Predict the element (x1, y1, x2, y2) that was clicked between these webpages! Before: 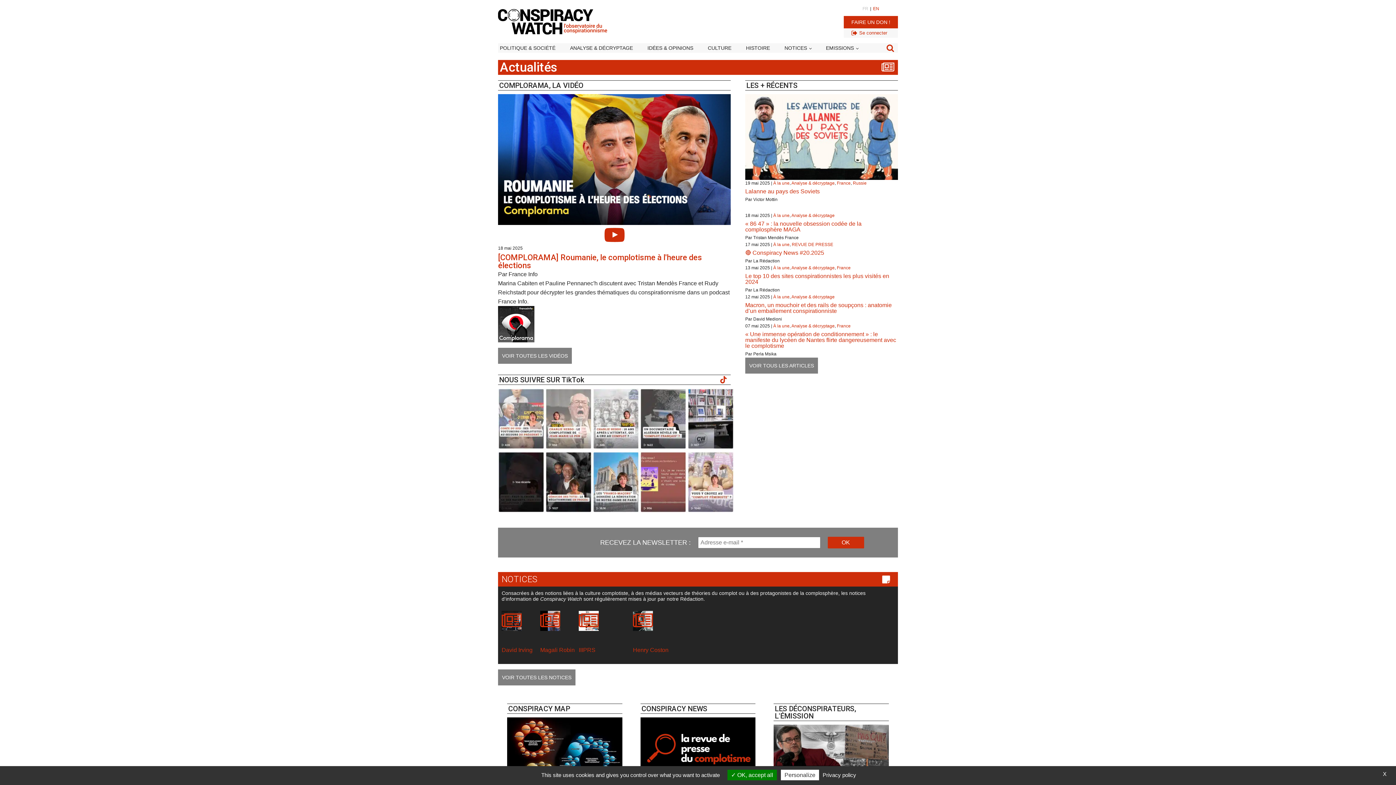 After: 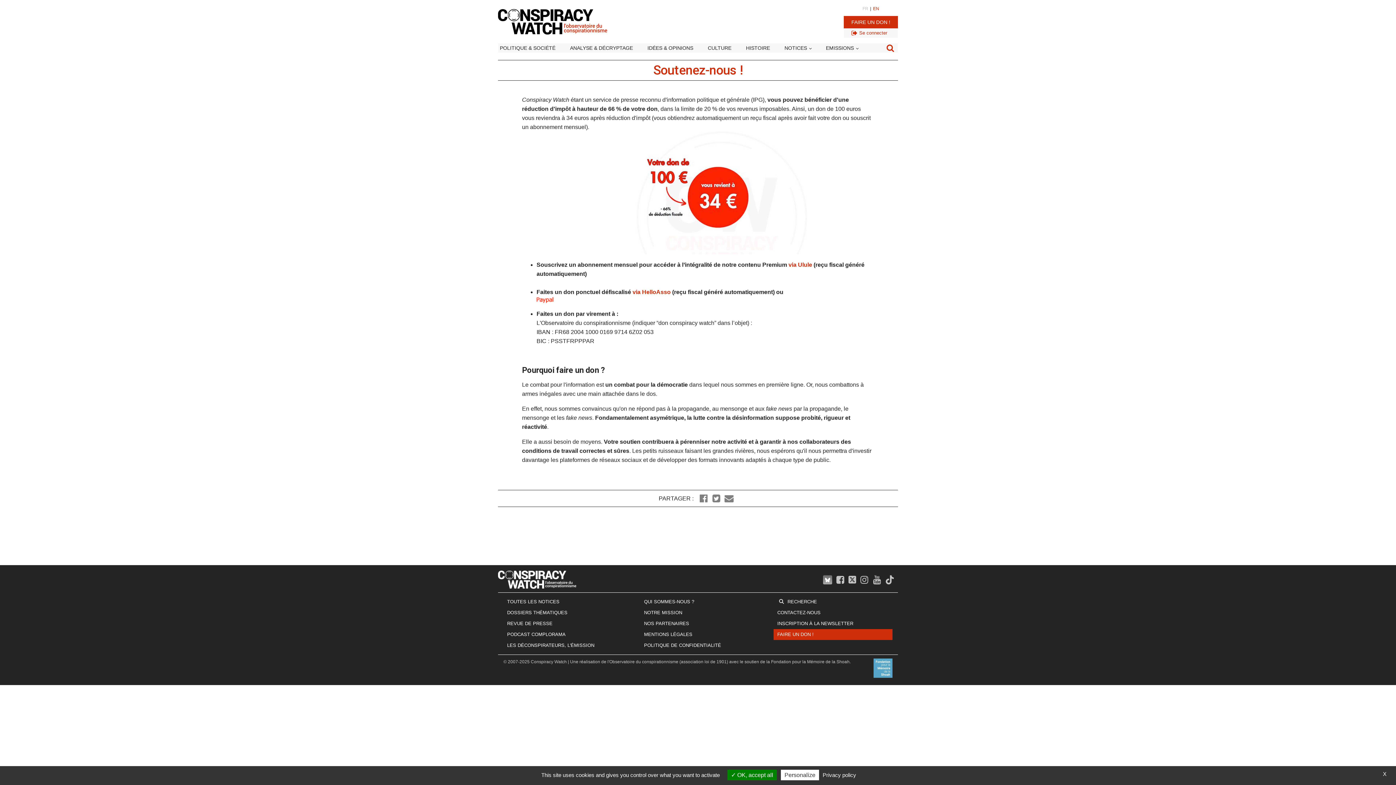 Action: label: FAIRE UN DON ! bbox: (844, 16, 898, 28)